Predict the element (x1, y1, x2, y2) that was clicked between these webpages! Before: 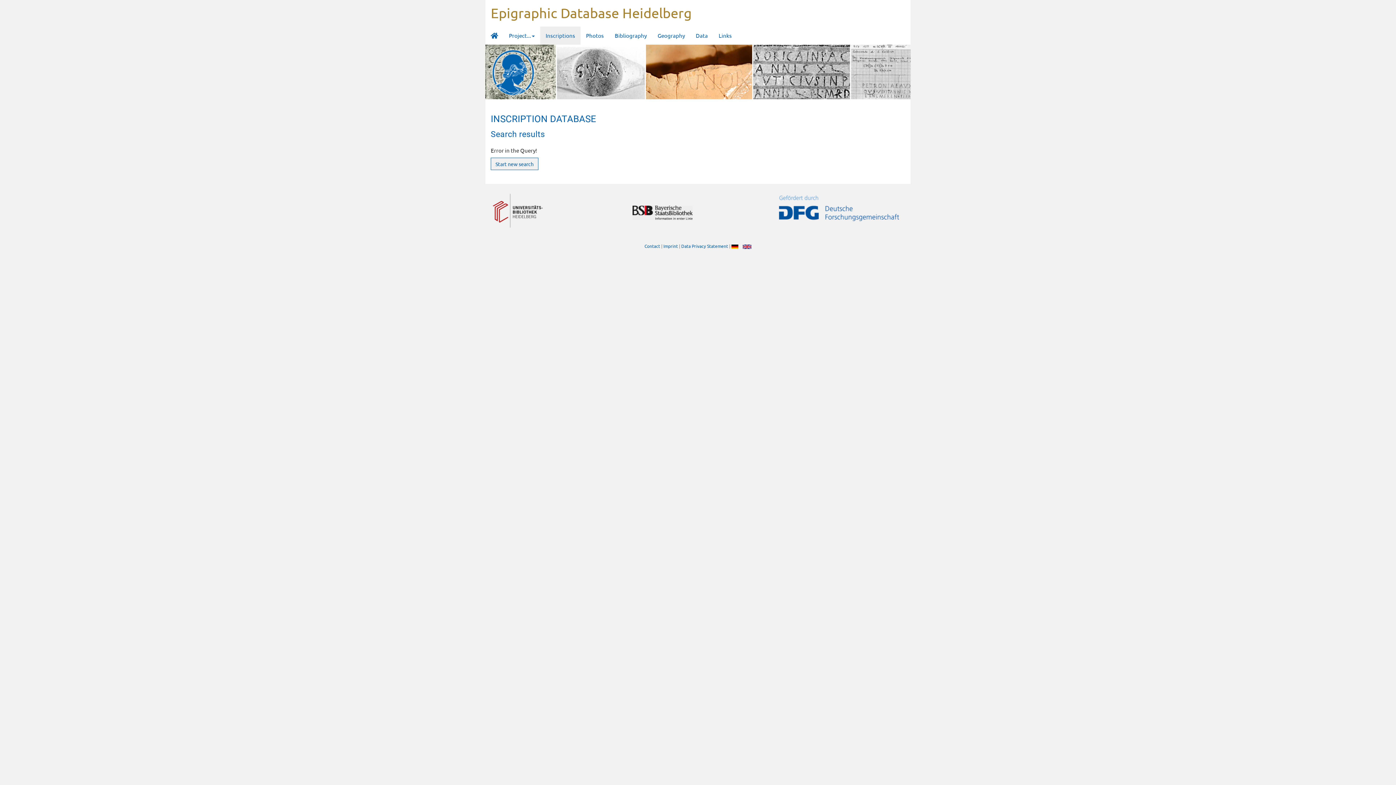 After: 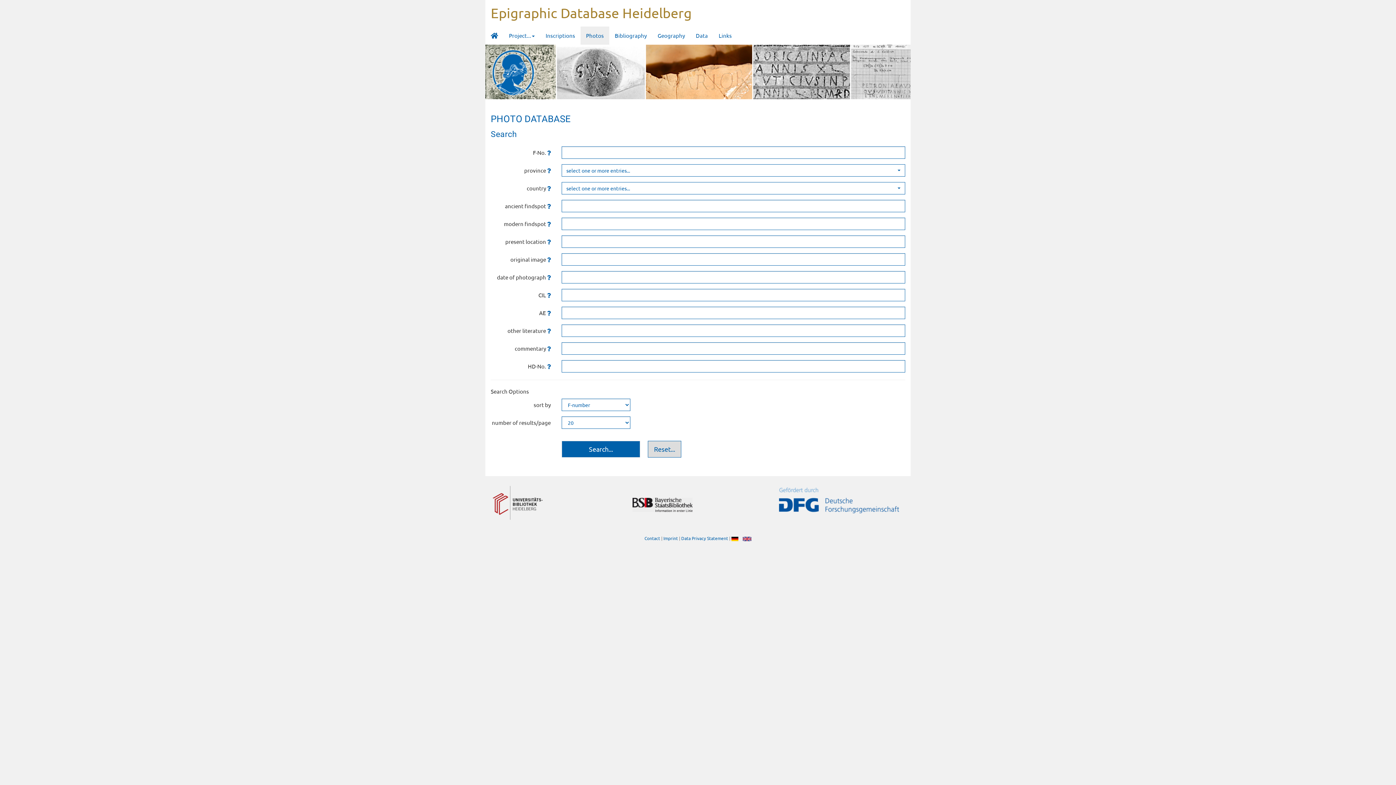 Action: bbox: (580, 26, 609, 44) label: Photos